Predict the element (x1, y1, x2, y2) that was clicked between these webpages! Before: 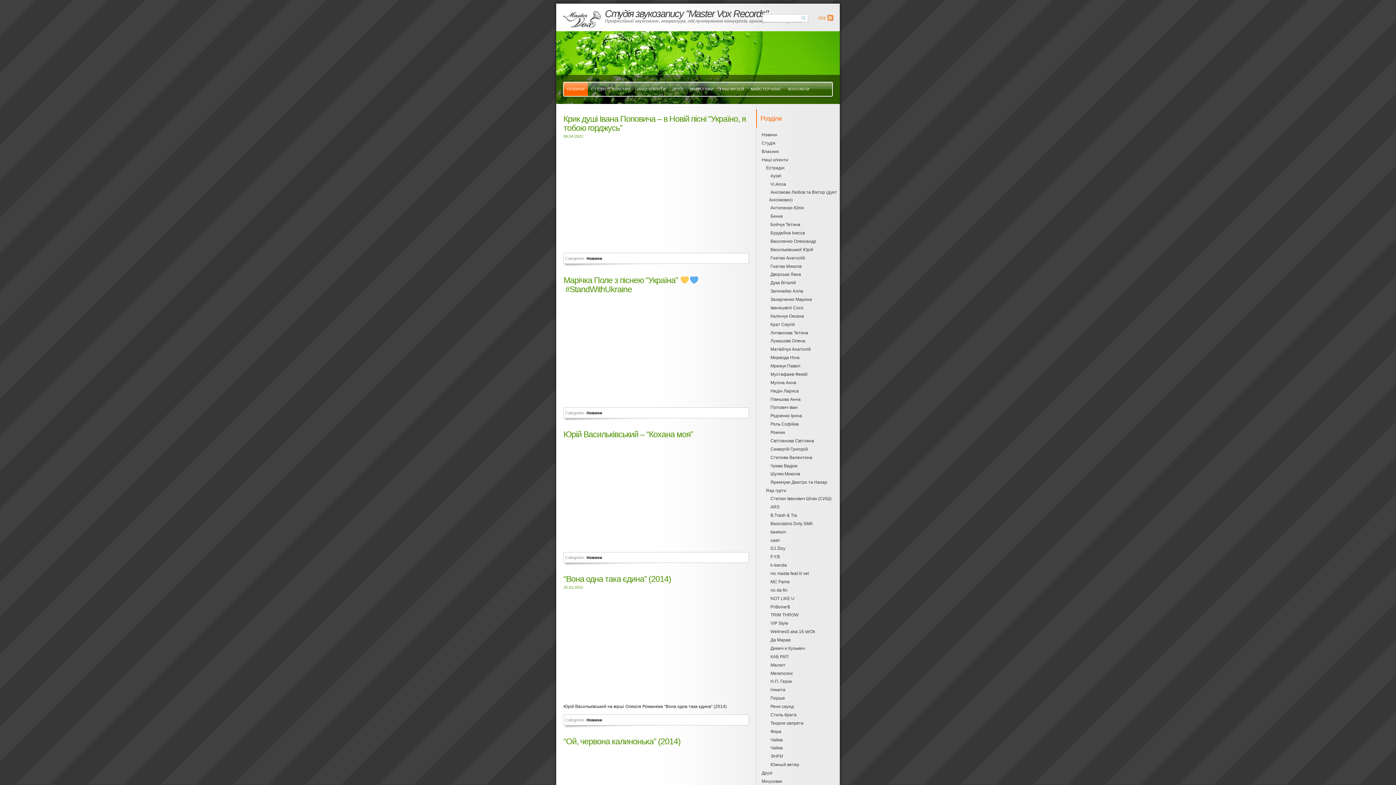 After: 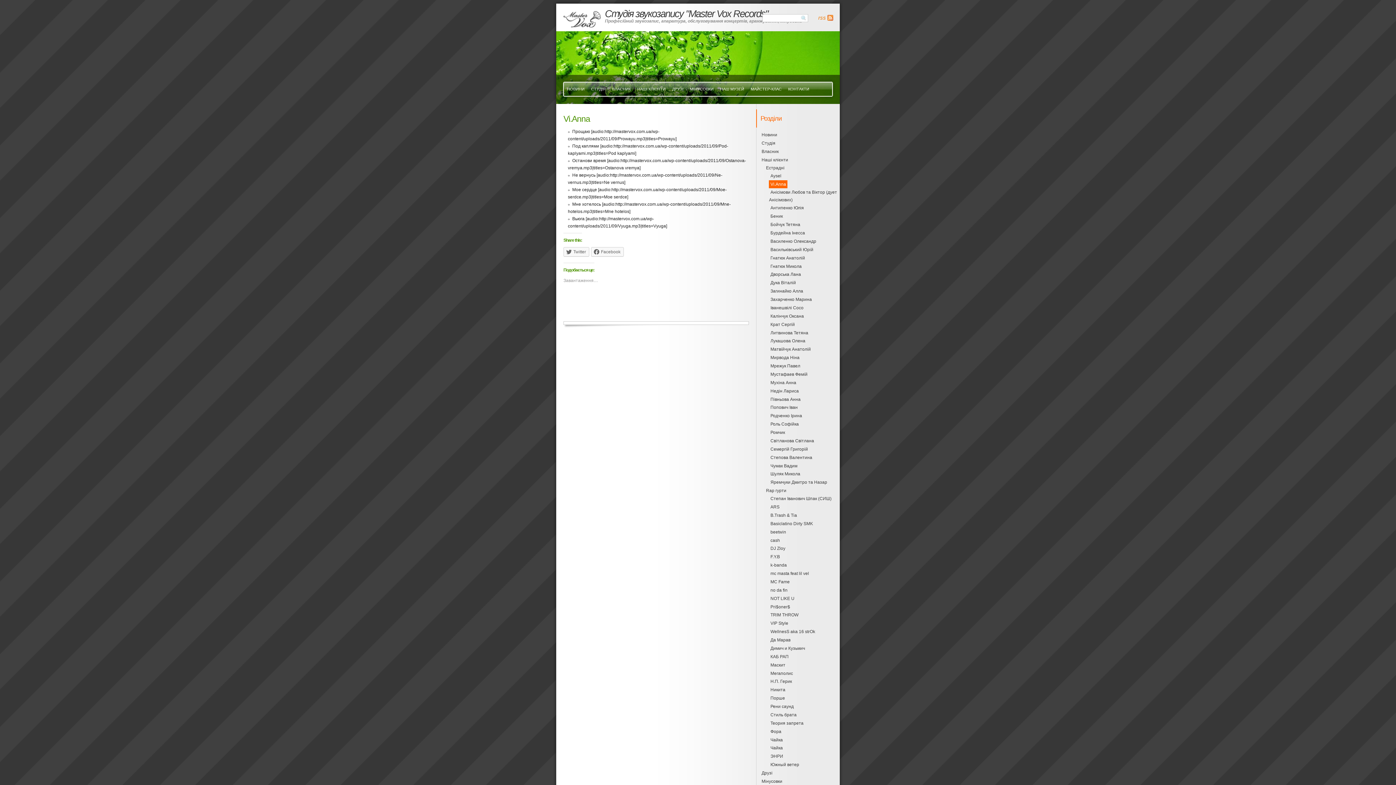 Action: label: Vi.Anna bbox: (769, 180, 787, 188)